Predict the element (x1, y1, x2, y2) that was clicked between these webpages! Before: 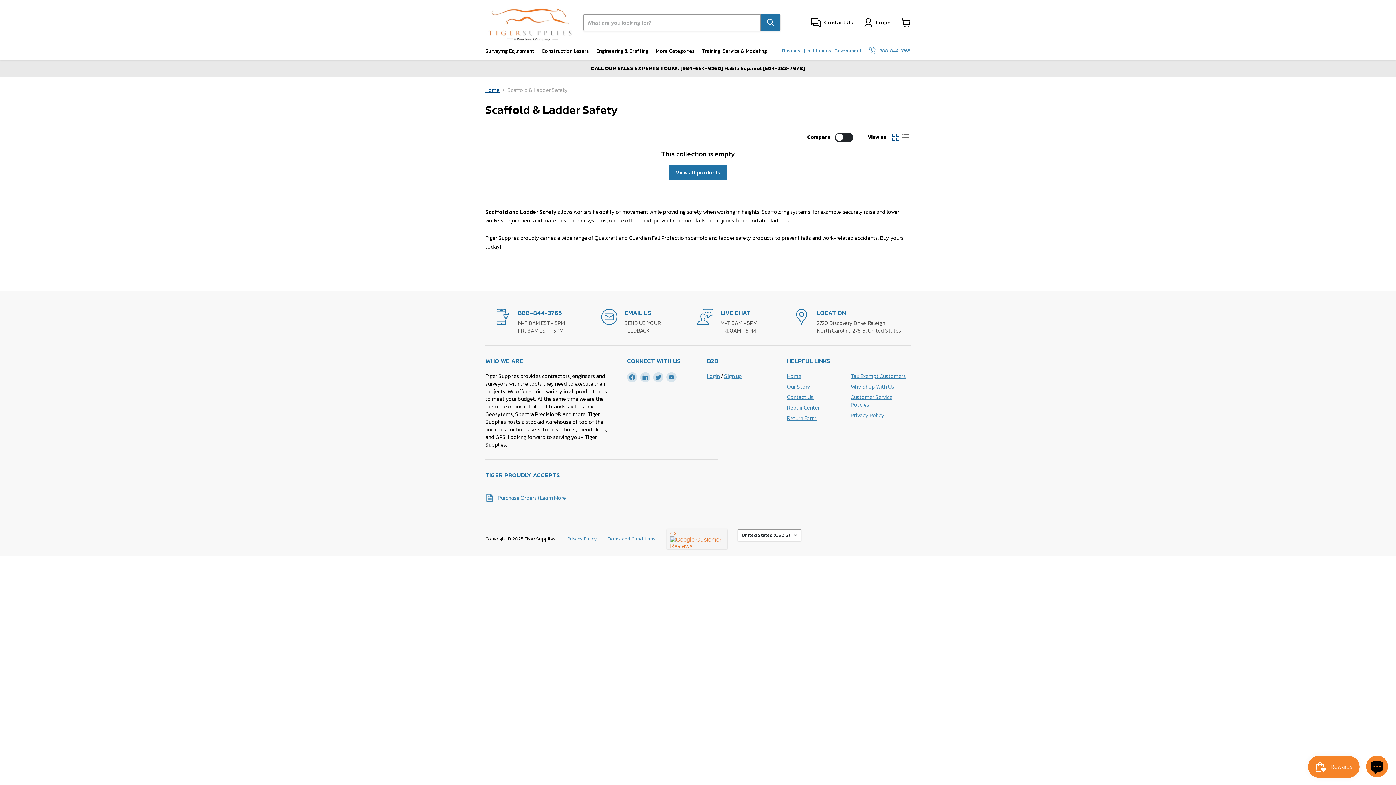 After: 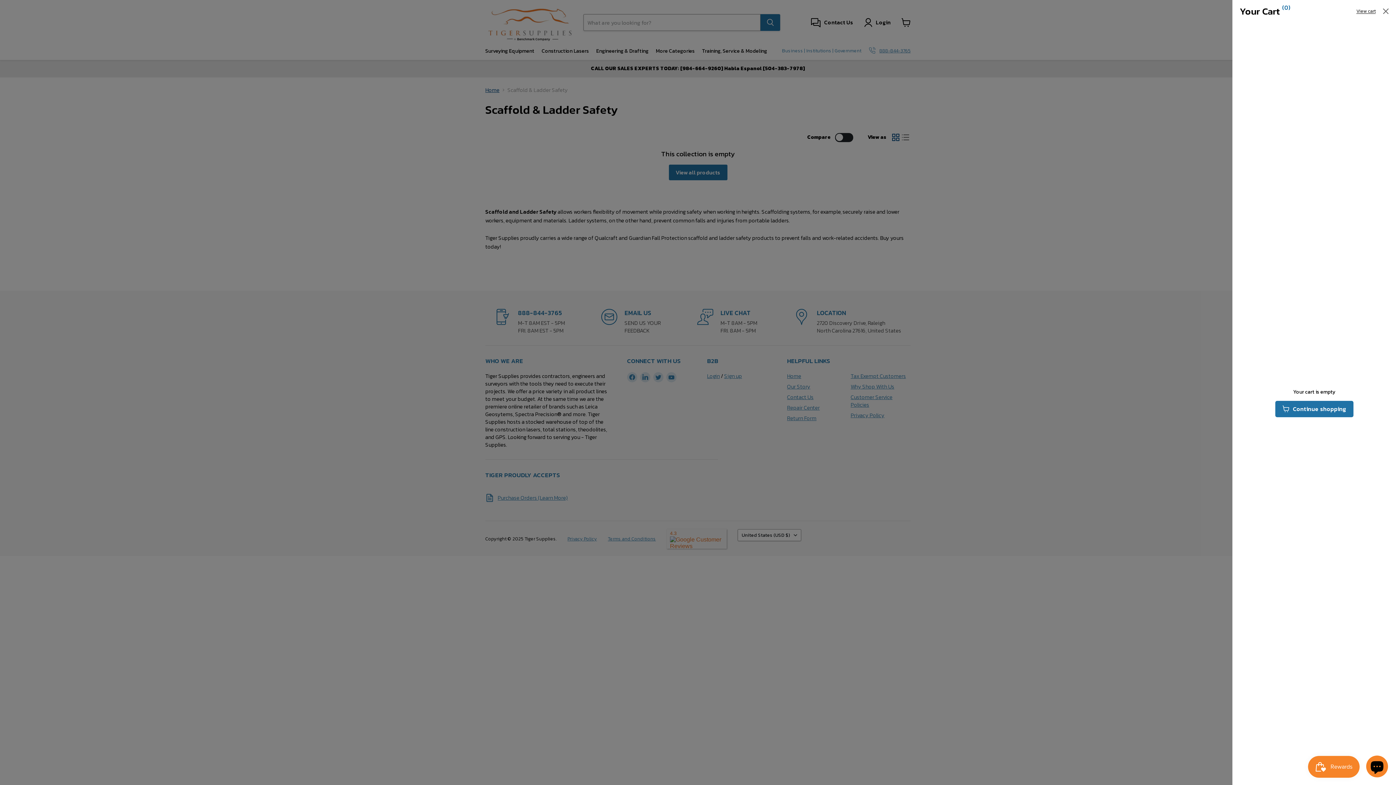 Action: bbox: (900, 16, 912, 28) label: View cart